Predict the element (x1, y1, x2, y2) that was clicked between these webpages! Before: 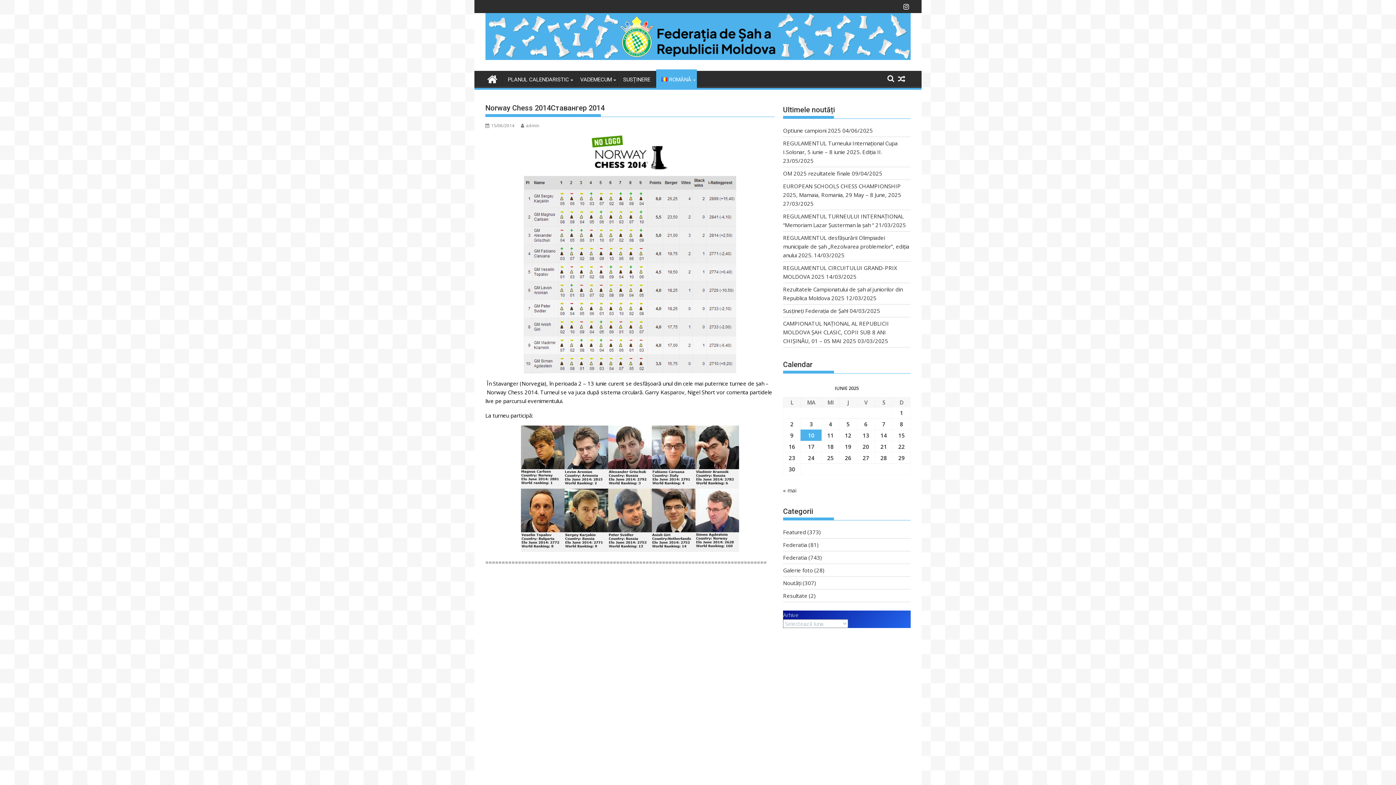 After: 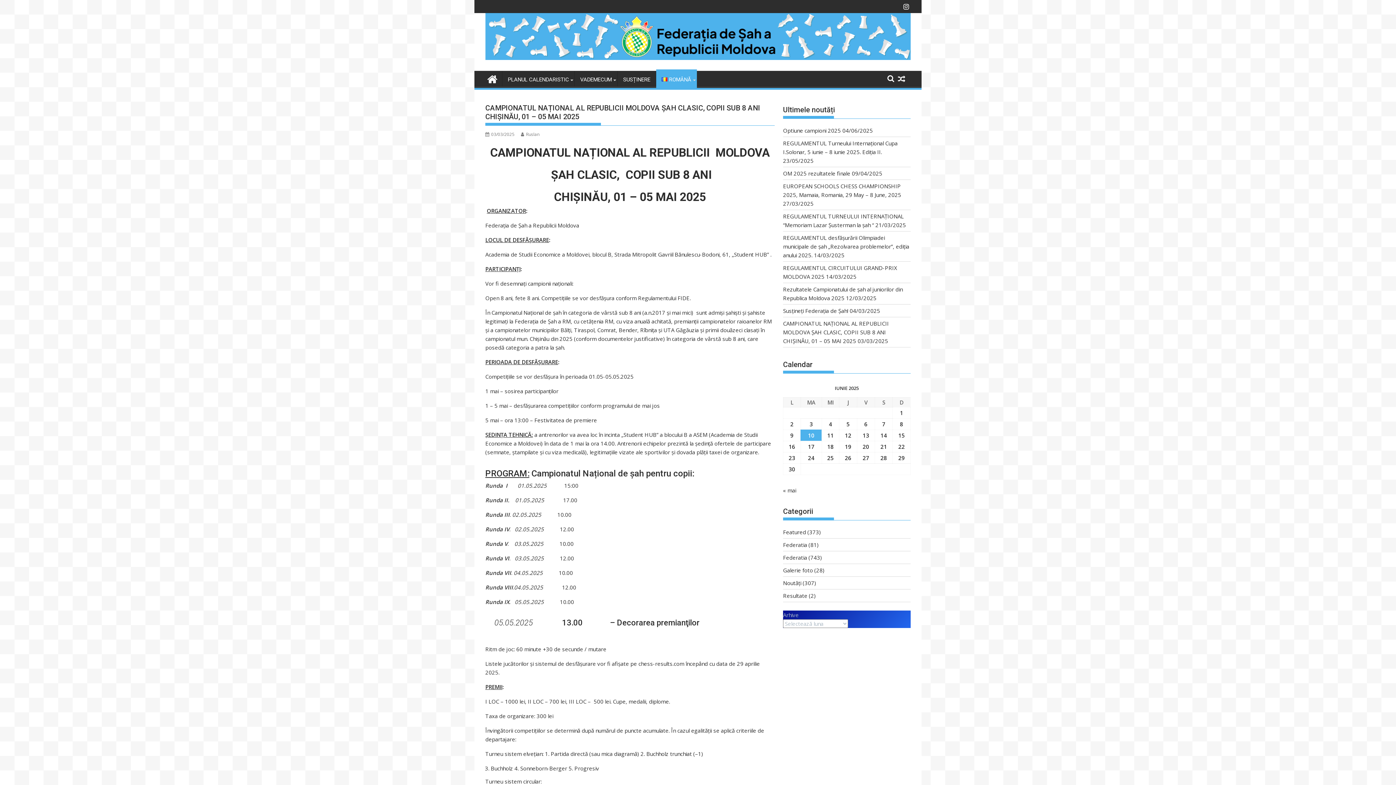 Action: bbox: (783, 320, 889, 344) label: CAMPIONATUL NAȚIONAL AL REPUBLICII MOLDOVA ȘAH CLASIC, COPII SUB 8 ANI CHIȘINĂU, 01 – 05 MAI 2025